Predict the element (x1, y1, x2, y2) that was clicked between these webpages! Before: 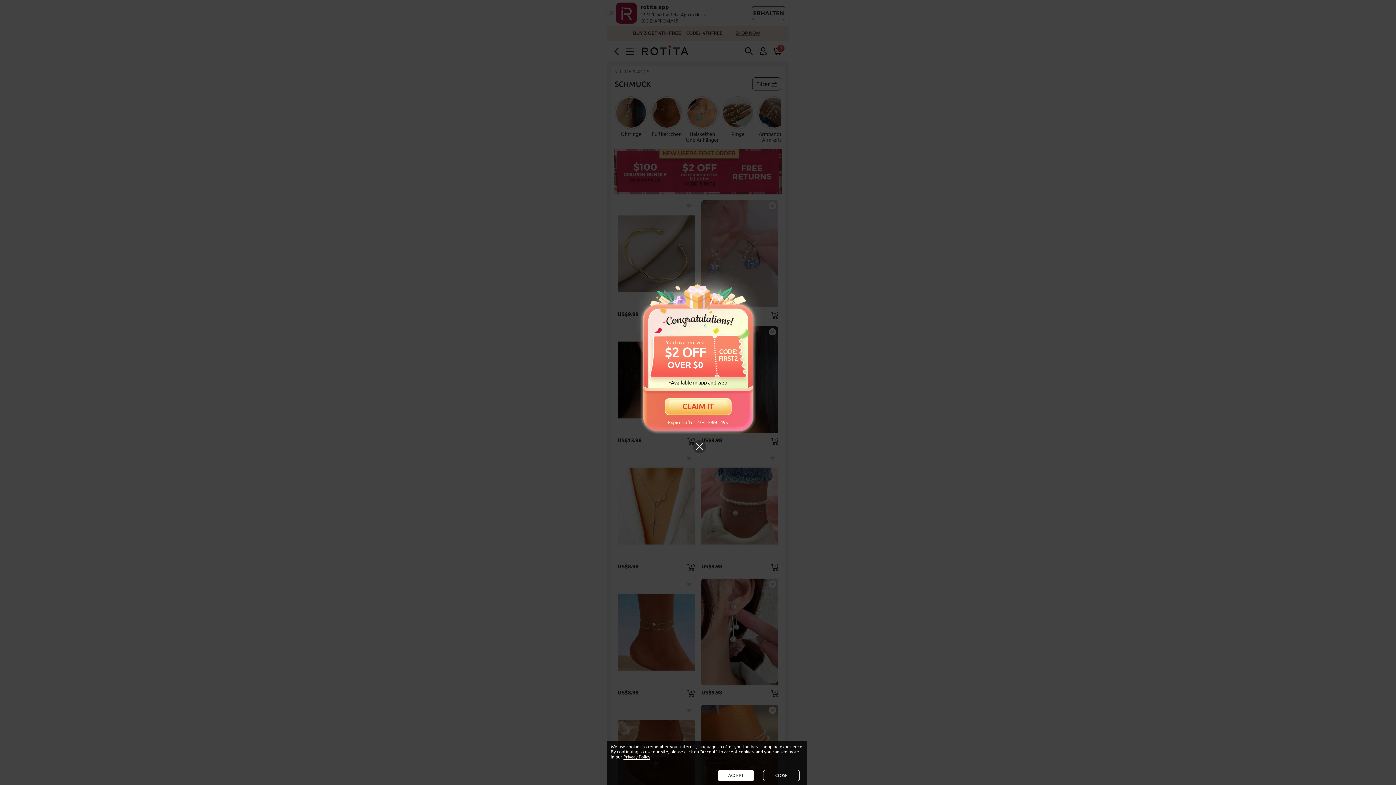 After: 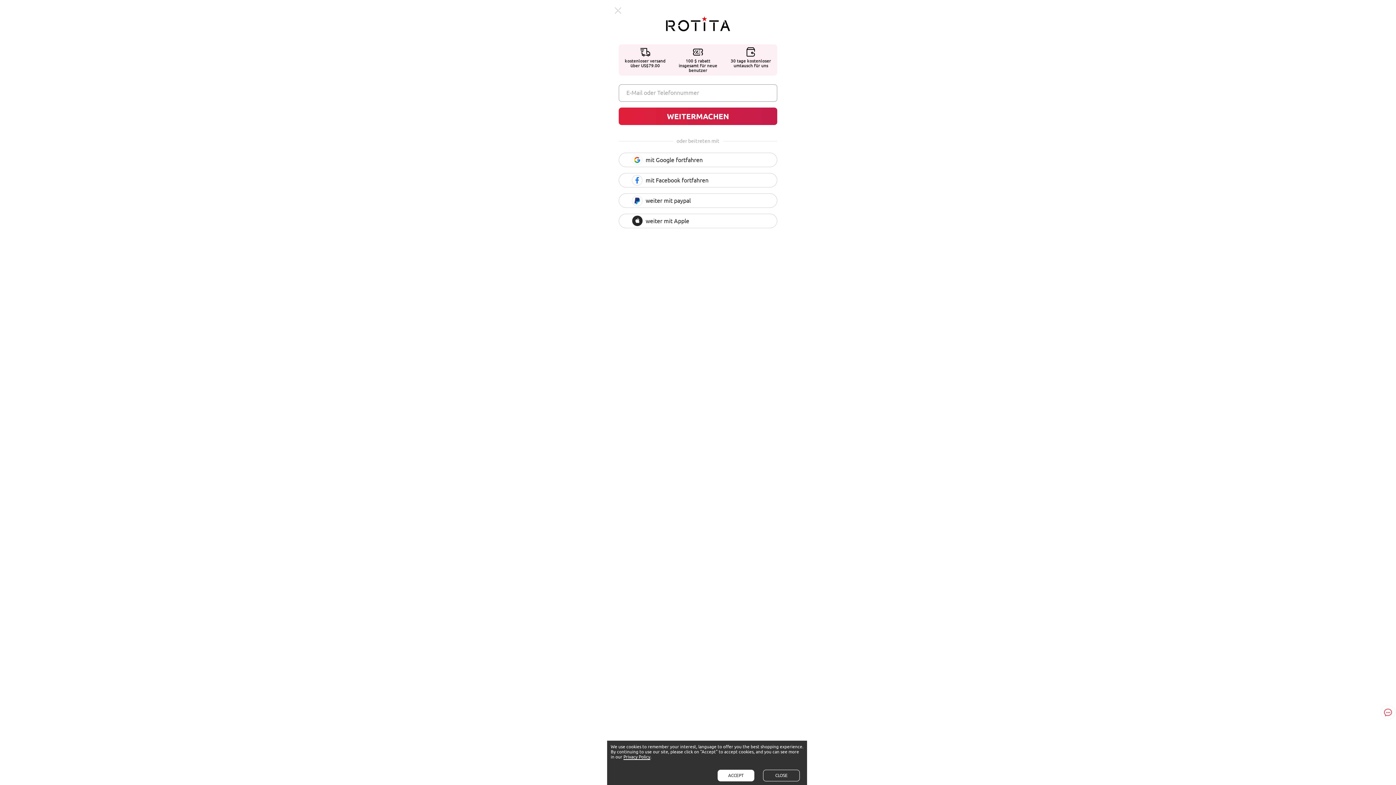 Action: bbox: (656, 396, 740, 416) label: CLAIM IT